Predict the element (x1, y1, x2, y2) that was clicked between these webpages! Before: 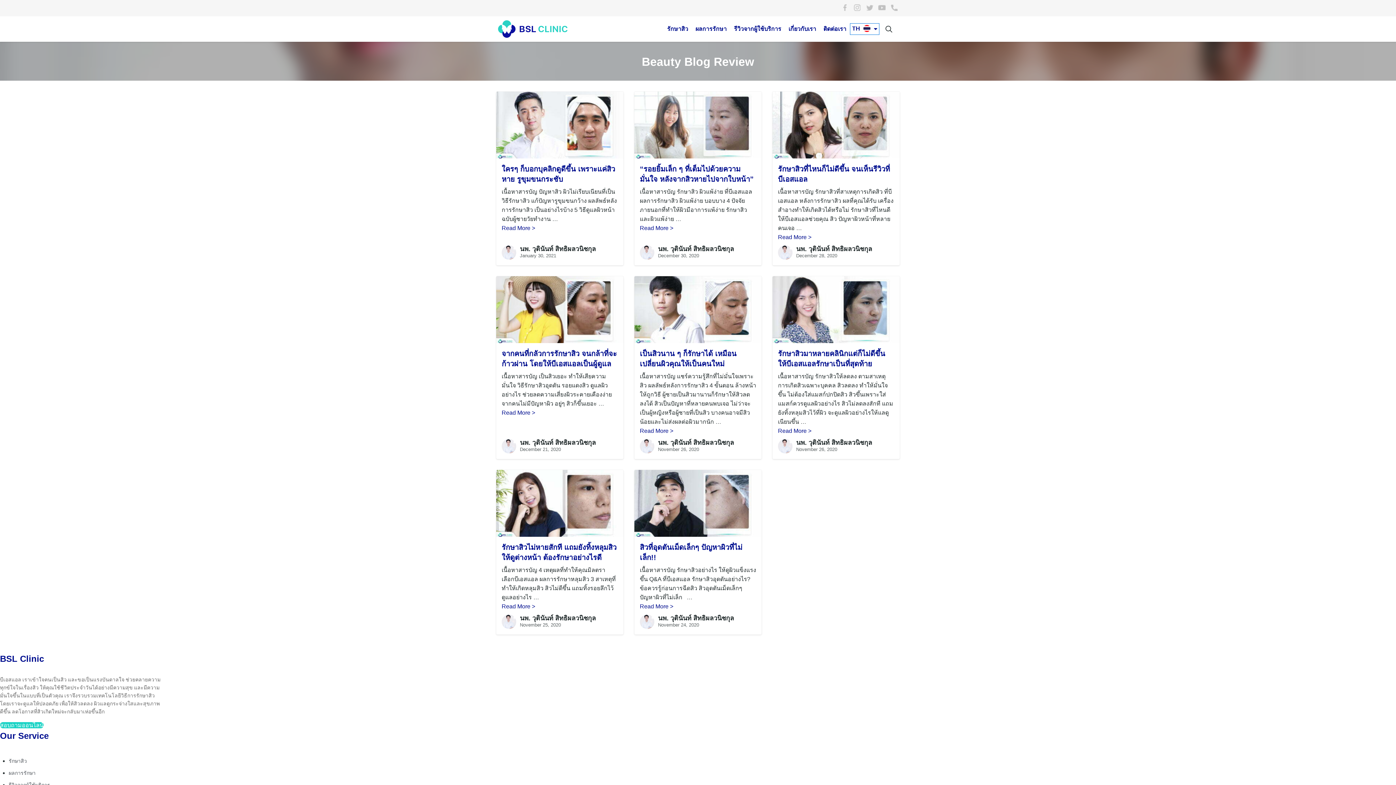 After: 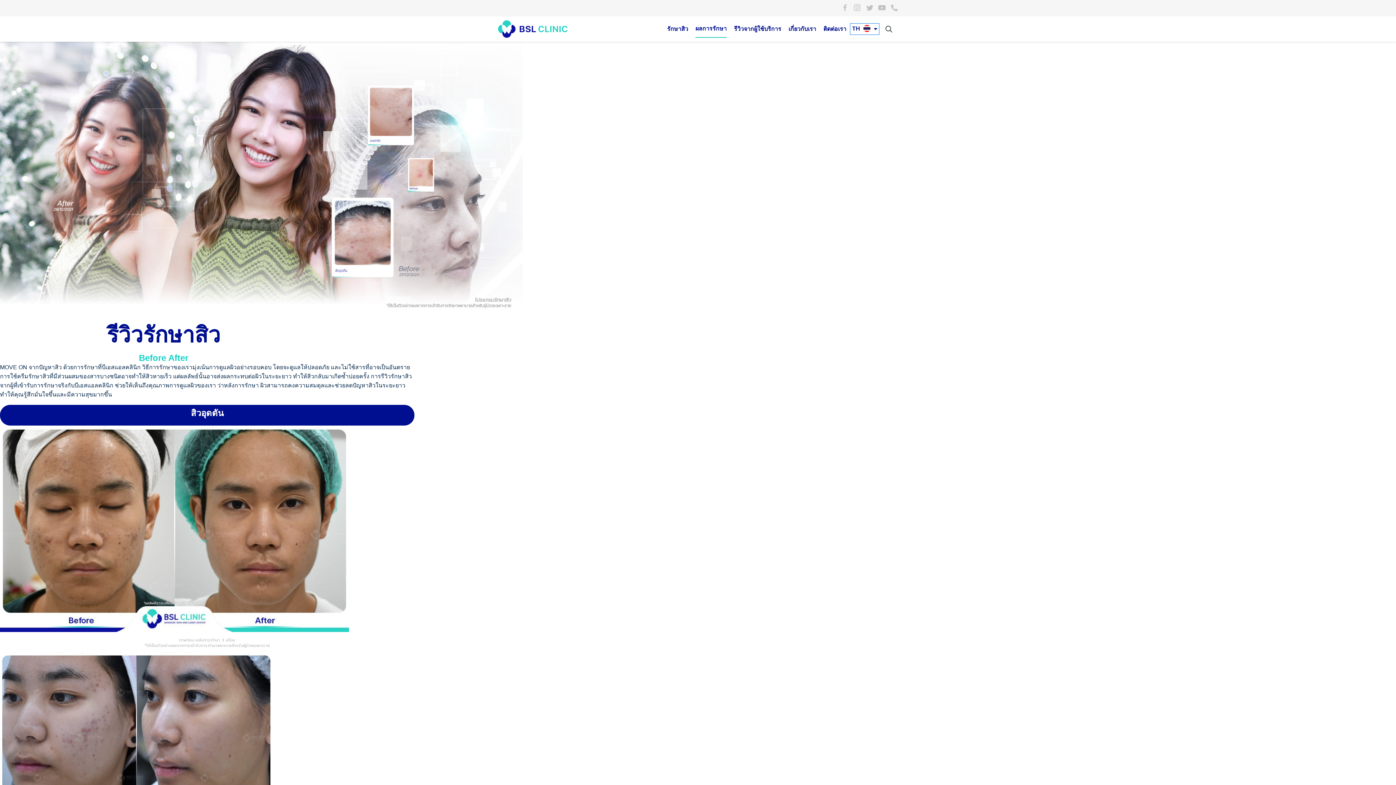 Action: label: ผลการรักษา bbox: (692, 22, 730, 35)